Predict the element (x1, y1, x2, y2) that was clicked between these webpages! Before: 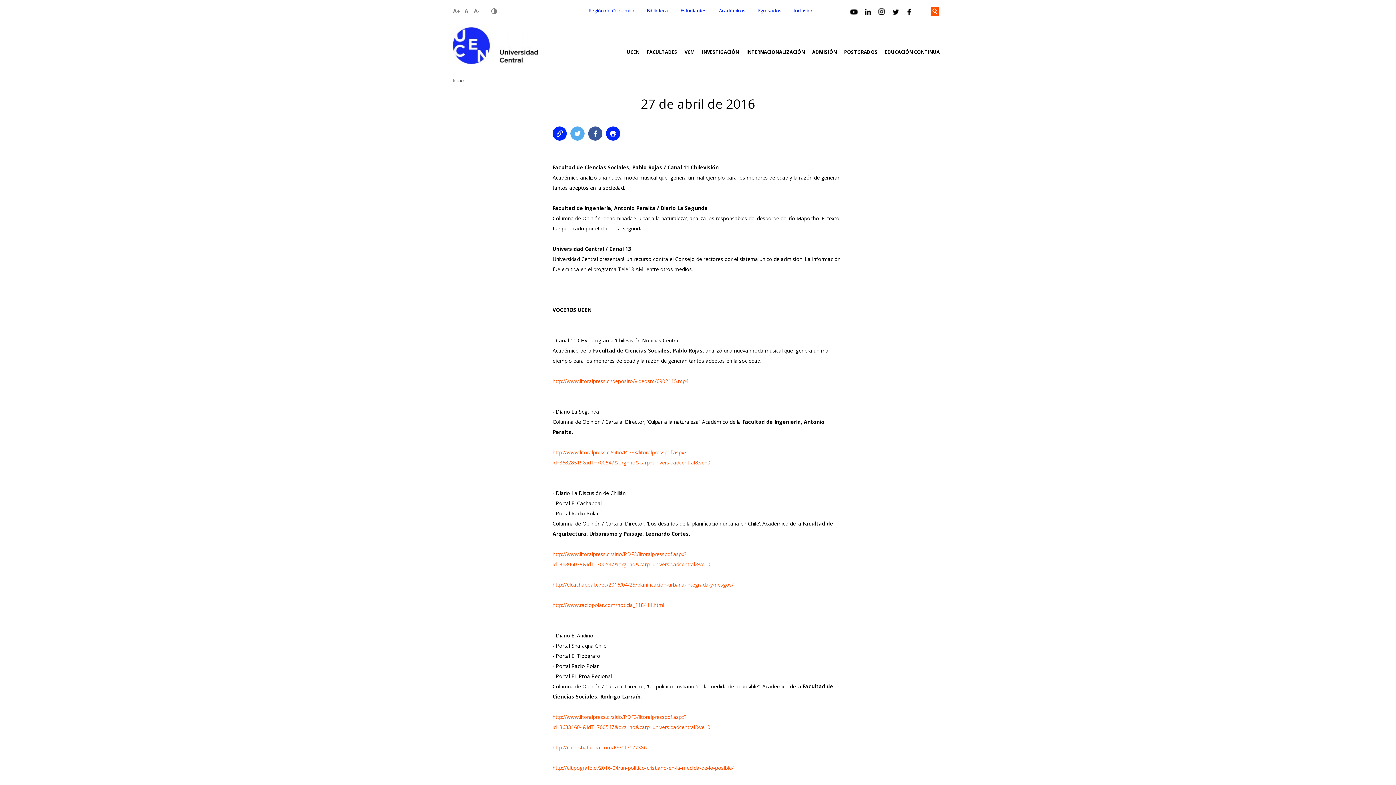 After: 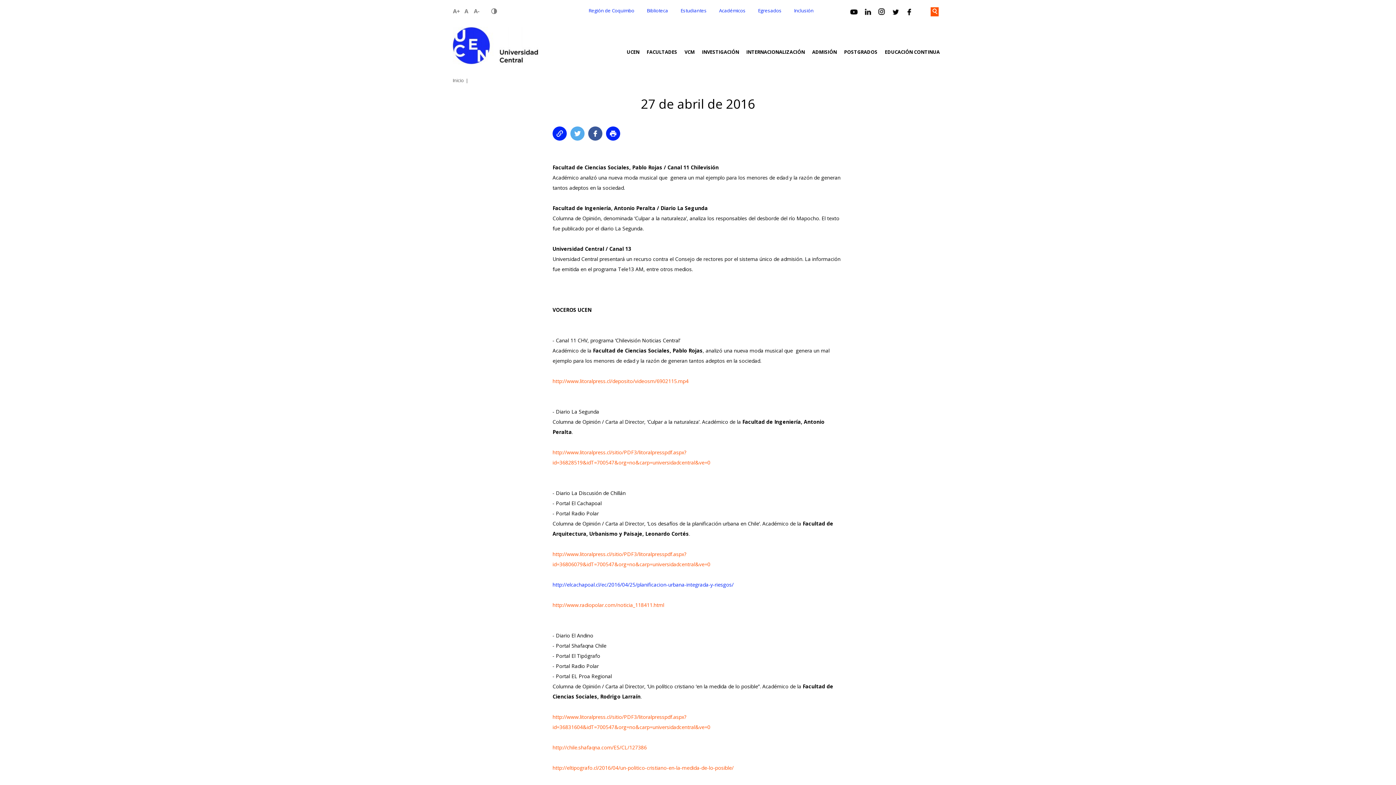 Action: label: http://elcachapoal.cl/ec/2016/04/25/planificacion-urbana-integrada-y-riesgos/ bbox: (552, 581, 733, 588)